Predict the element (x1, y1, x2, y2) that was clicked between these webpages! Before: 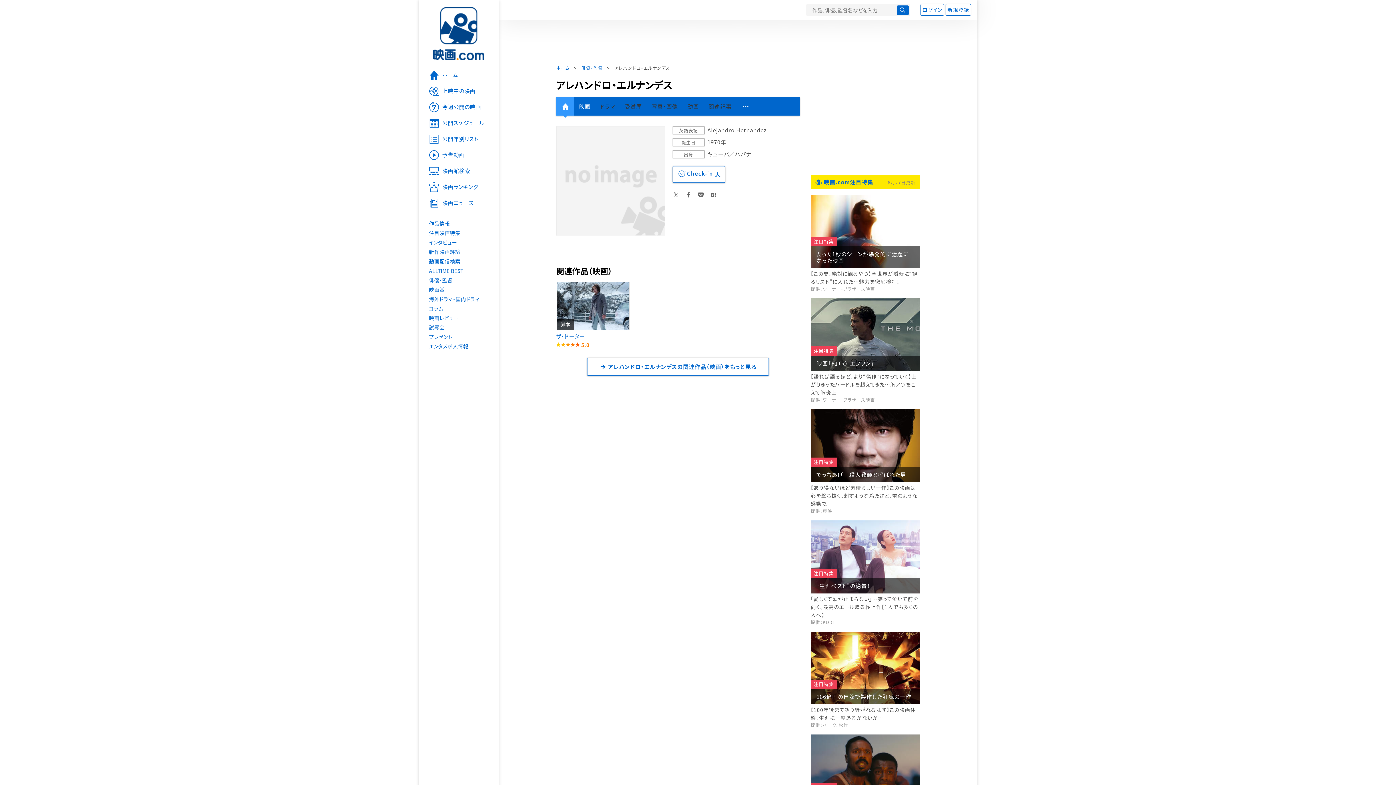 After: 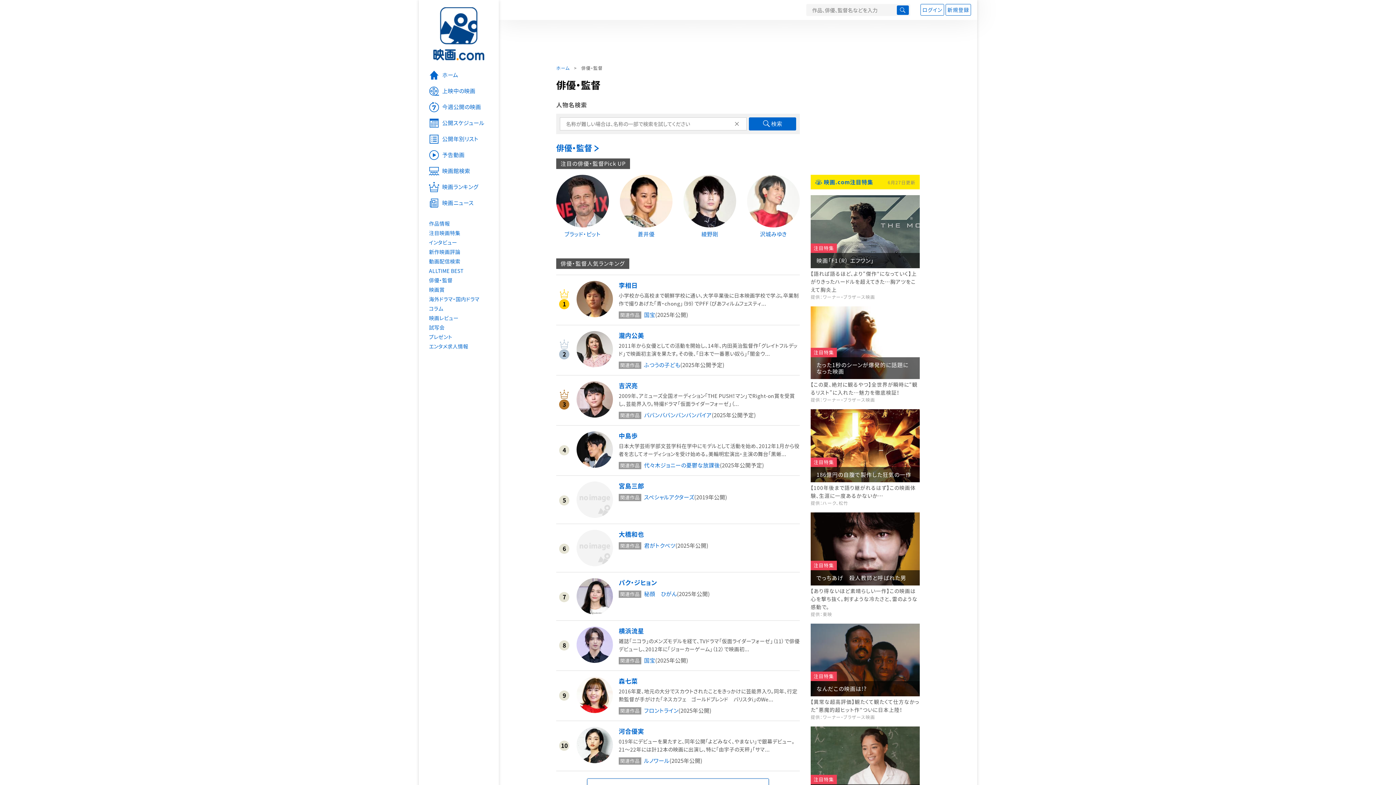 Action: label: 俳優・監督 bbox: (578, 63, 605, 72)